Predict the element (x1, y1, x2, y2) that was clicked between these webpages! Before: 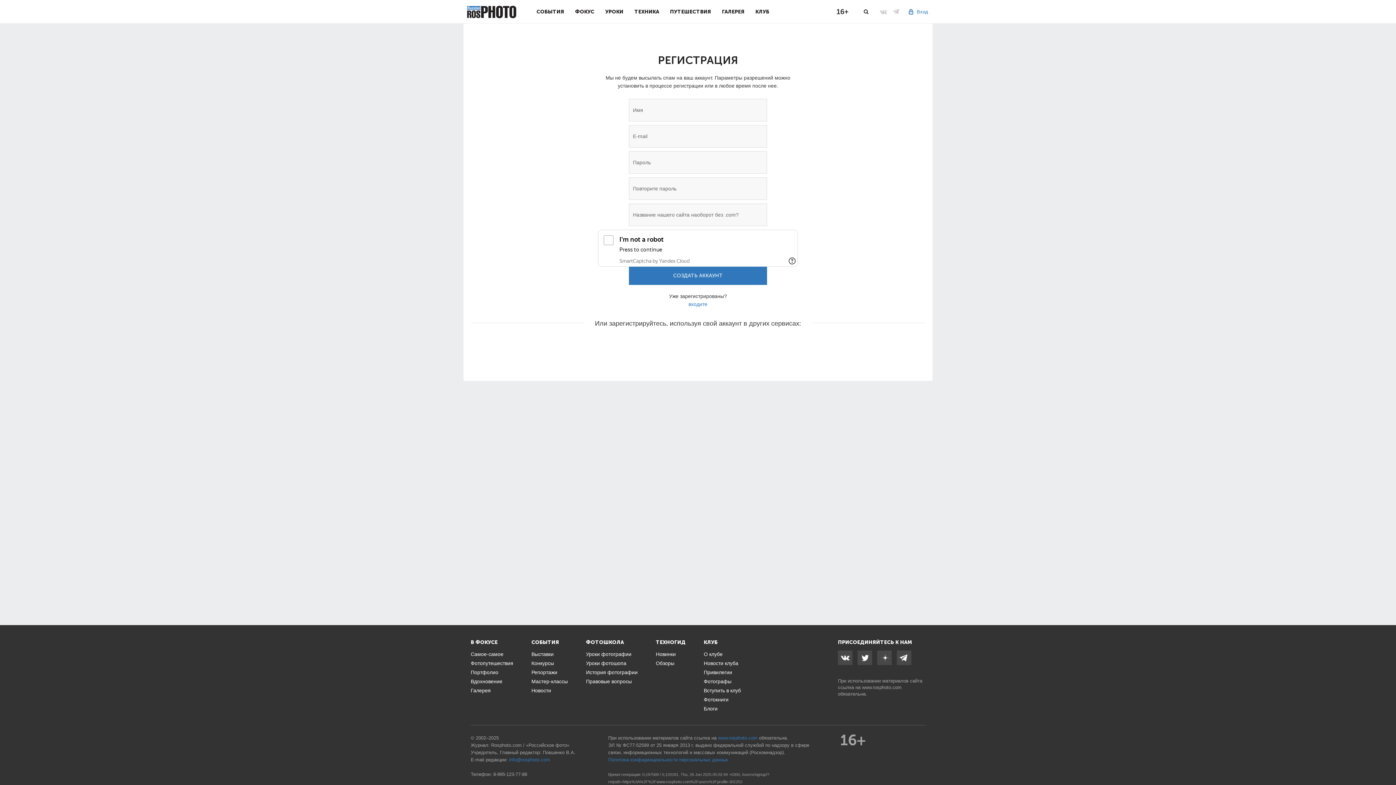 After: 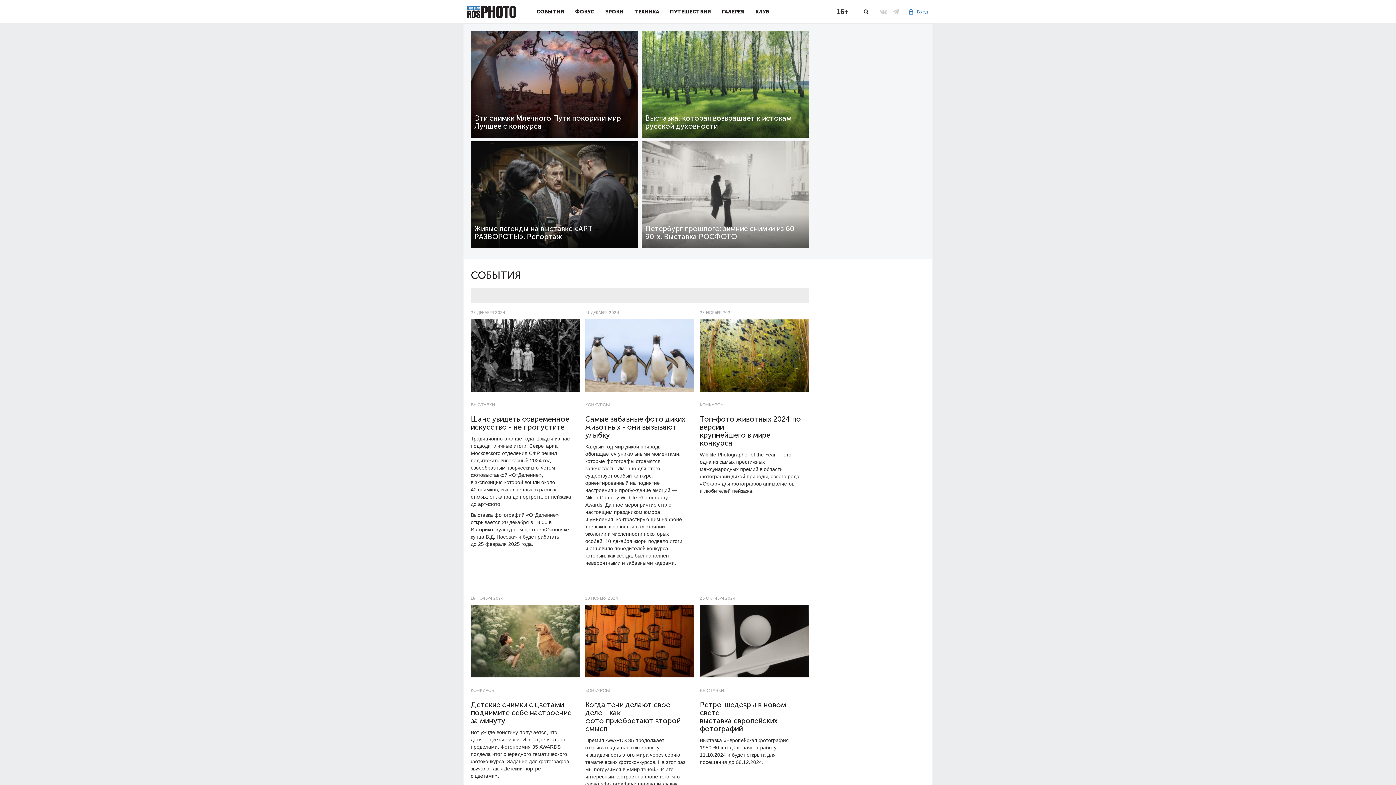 Action: bbox: (531, 0, 569, 23) label: СОБЫТИЯ